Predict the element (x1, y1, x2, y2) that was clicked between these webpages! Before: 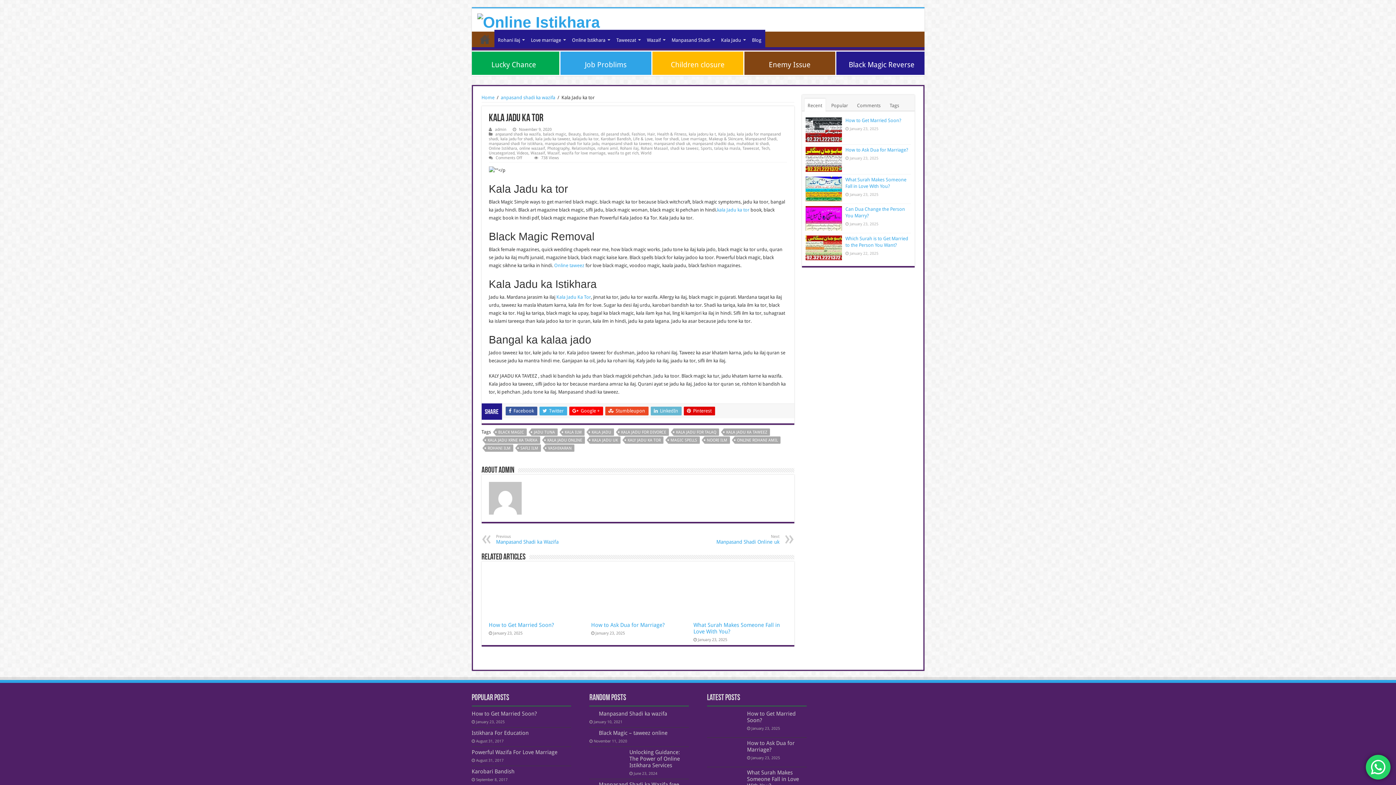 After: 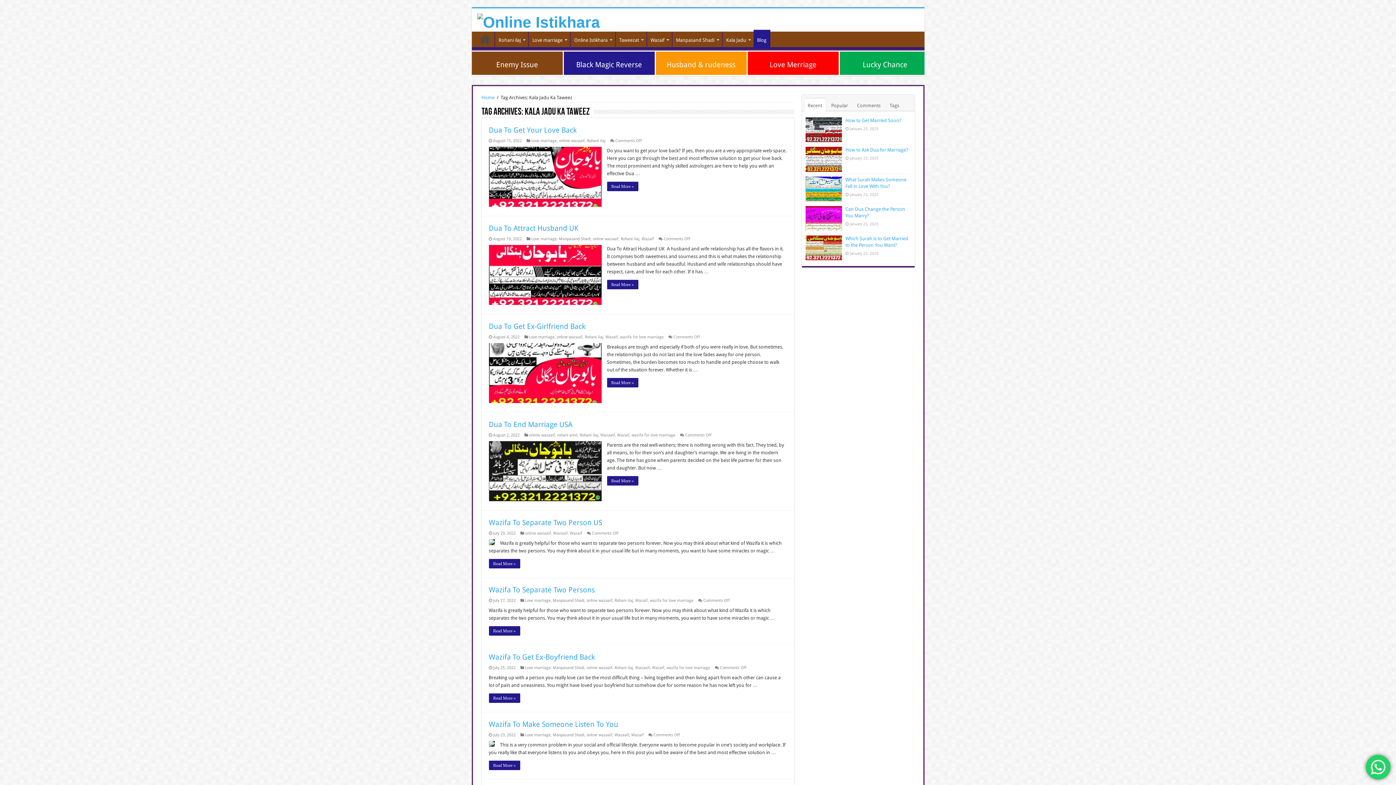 Action: label: KALA JADU KA TAWEEZ bbox: (723, 428, 770, 435)